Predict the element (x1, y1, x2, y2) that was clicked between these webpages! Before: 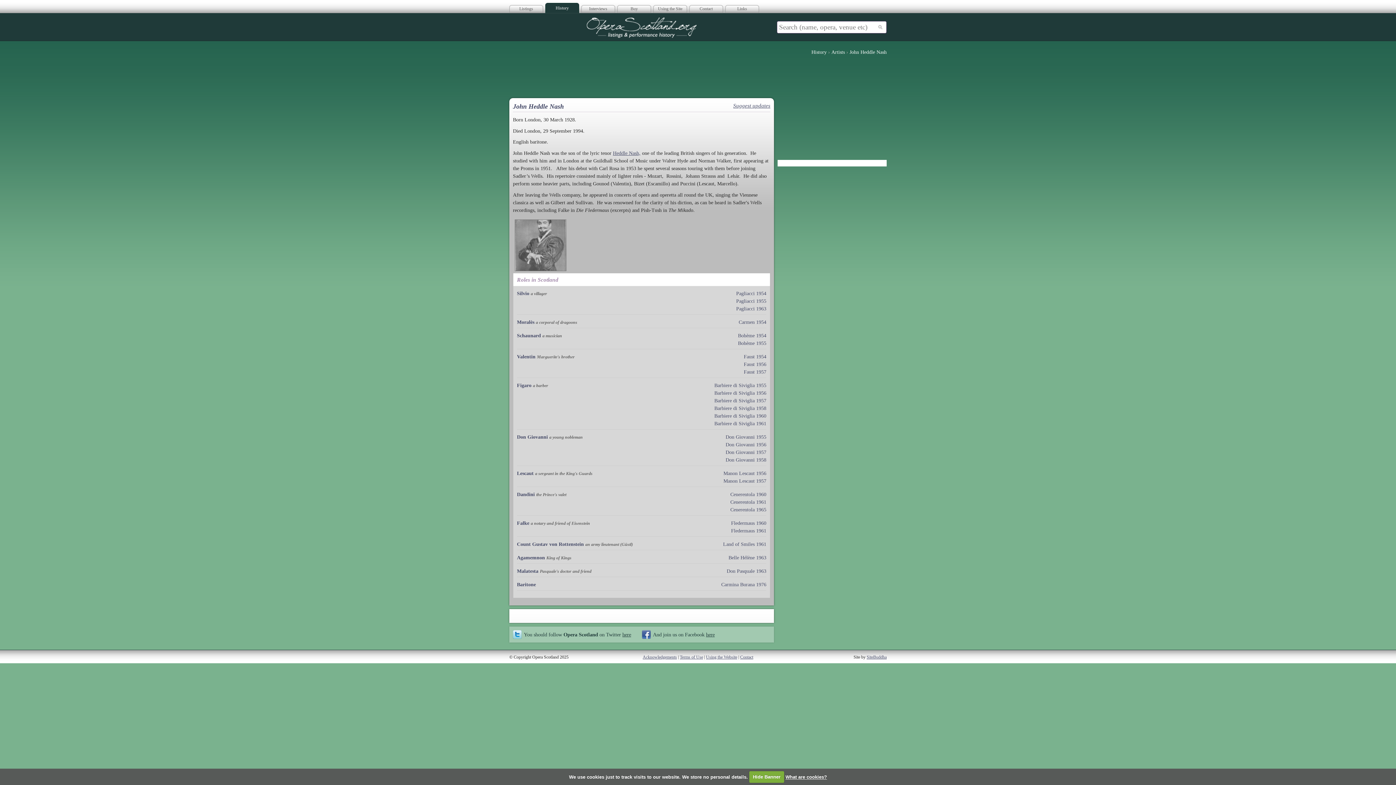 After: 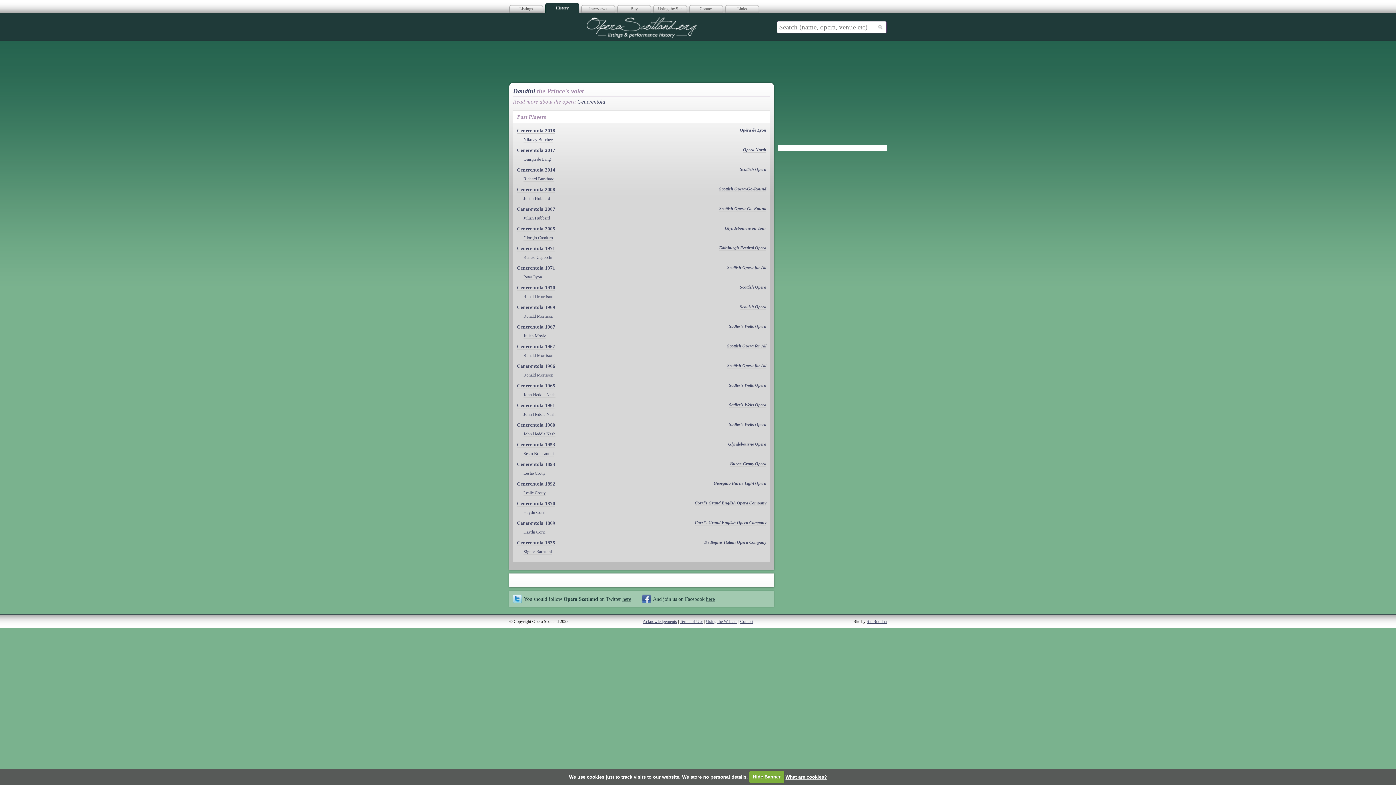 Action: bbox: (517, 491, 534, 497) label: Dandini